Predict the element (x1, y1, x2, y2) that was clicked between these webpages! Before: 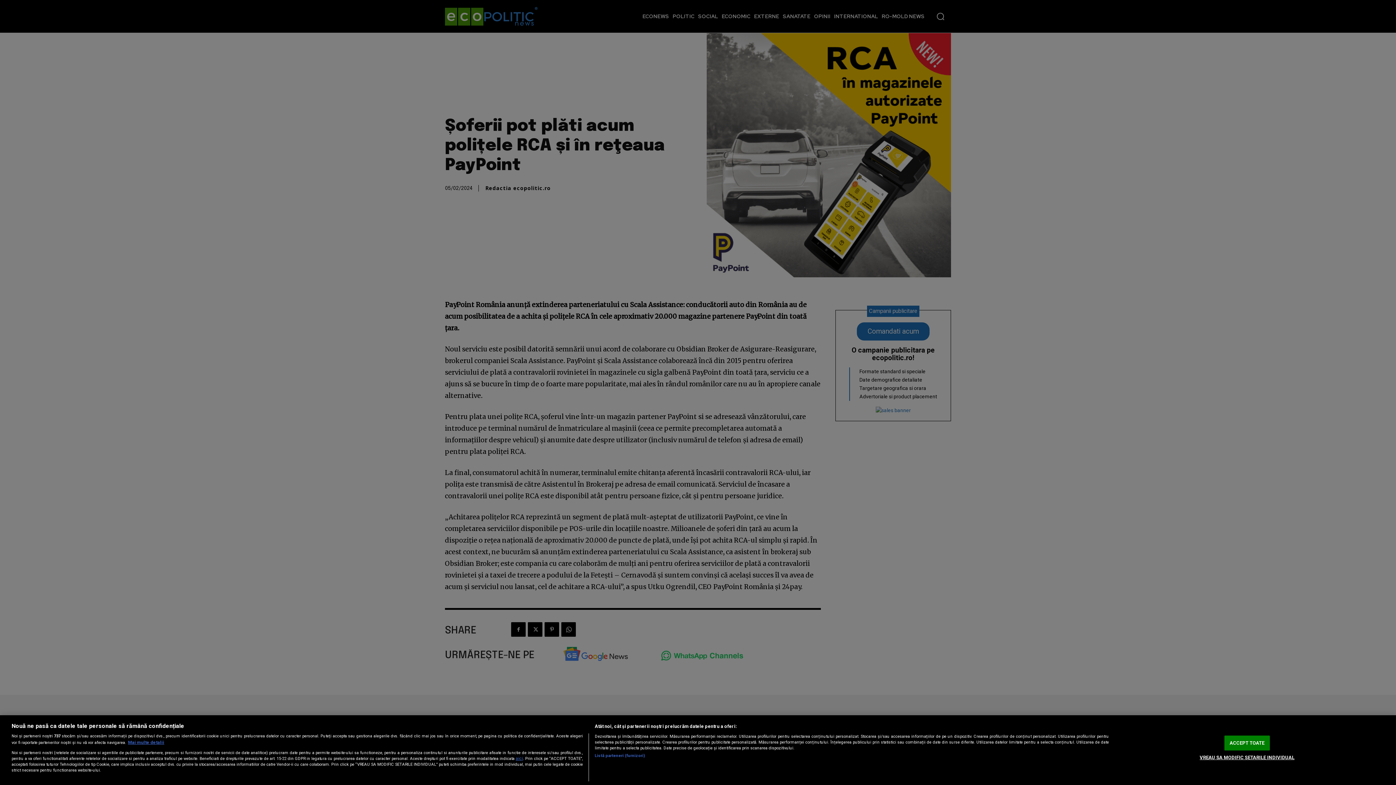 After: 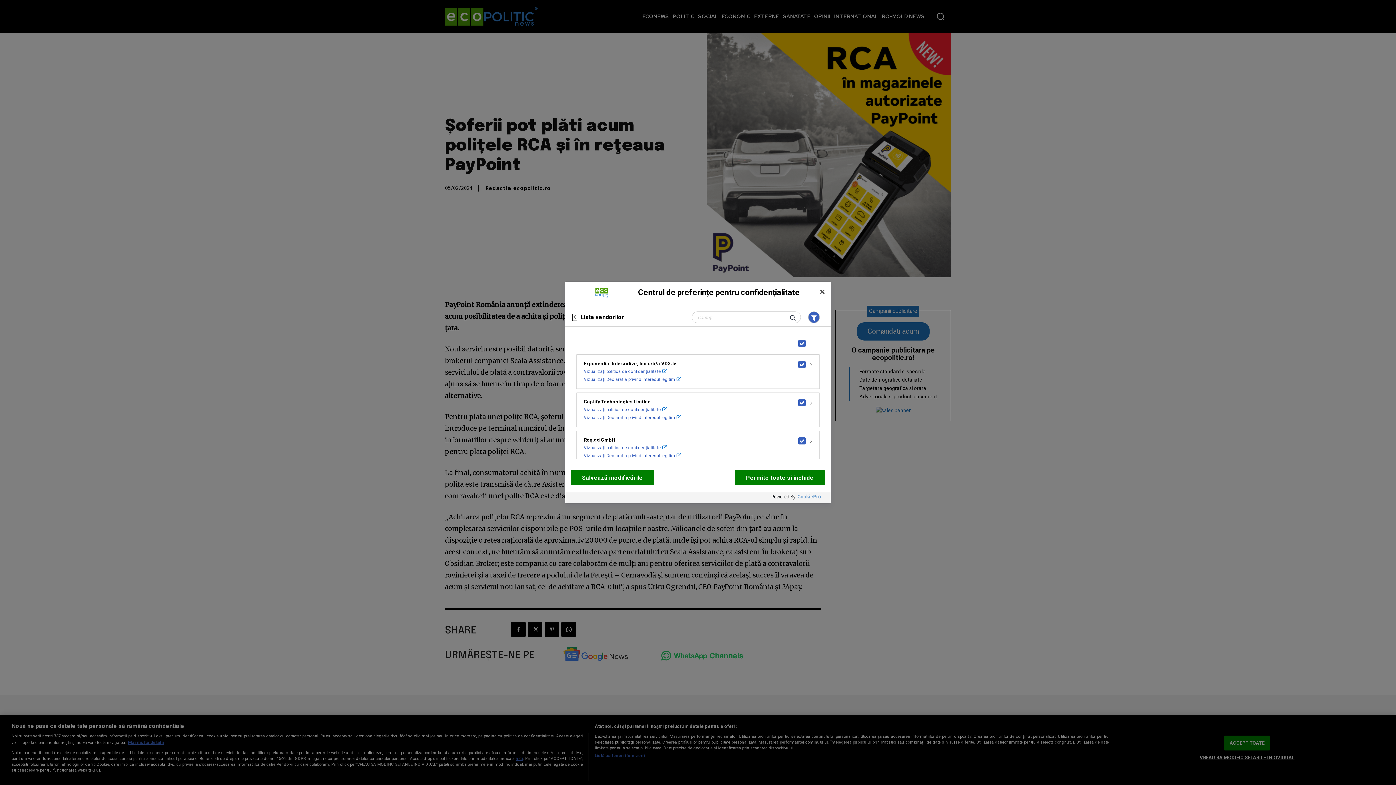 Action: bbox: (594, 753, 645, 759) label: Listă parteneri (furnizori)